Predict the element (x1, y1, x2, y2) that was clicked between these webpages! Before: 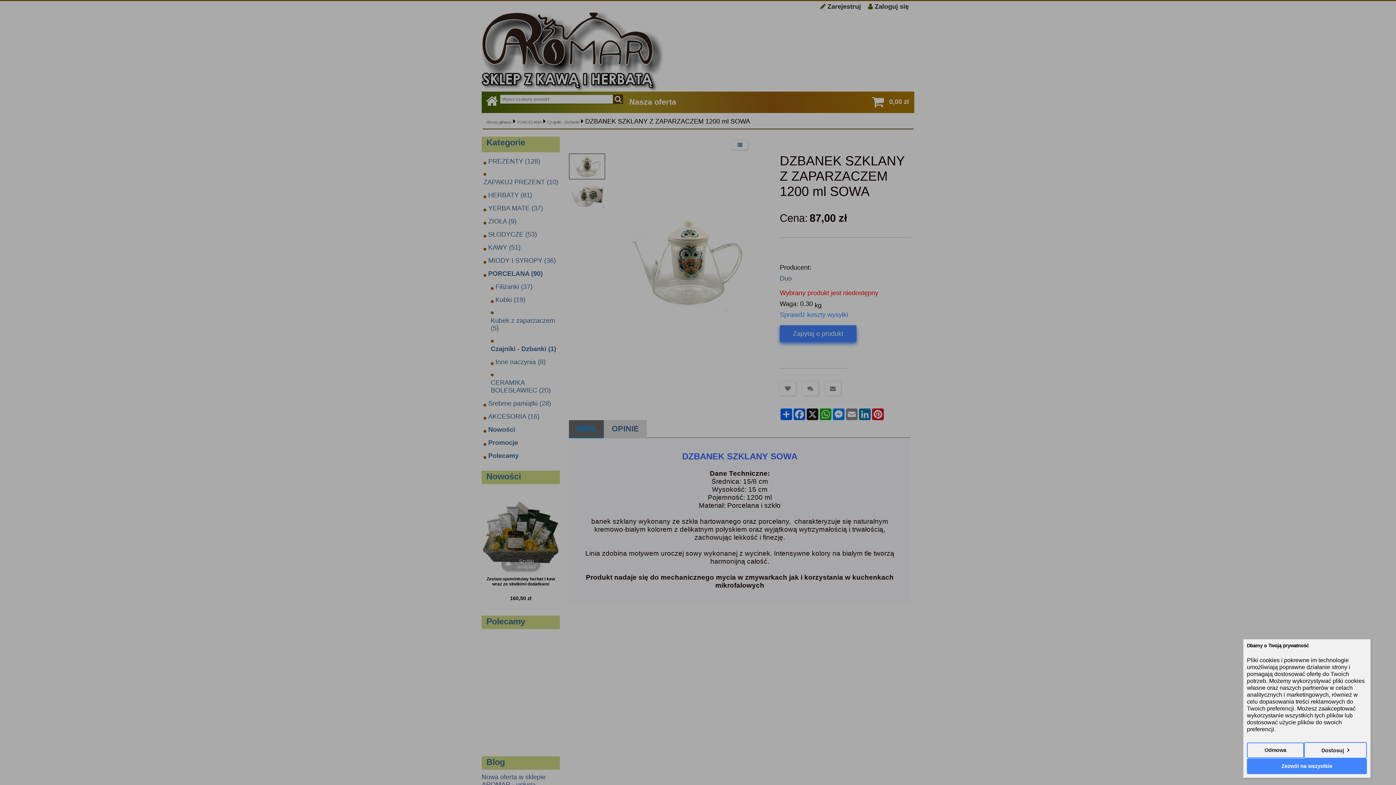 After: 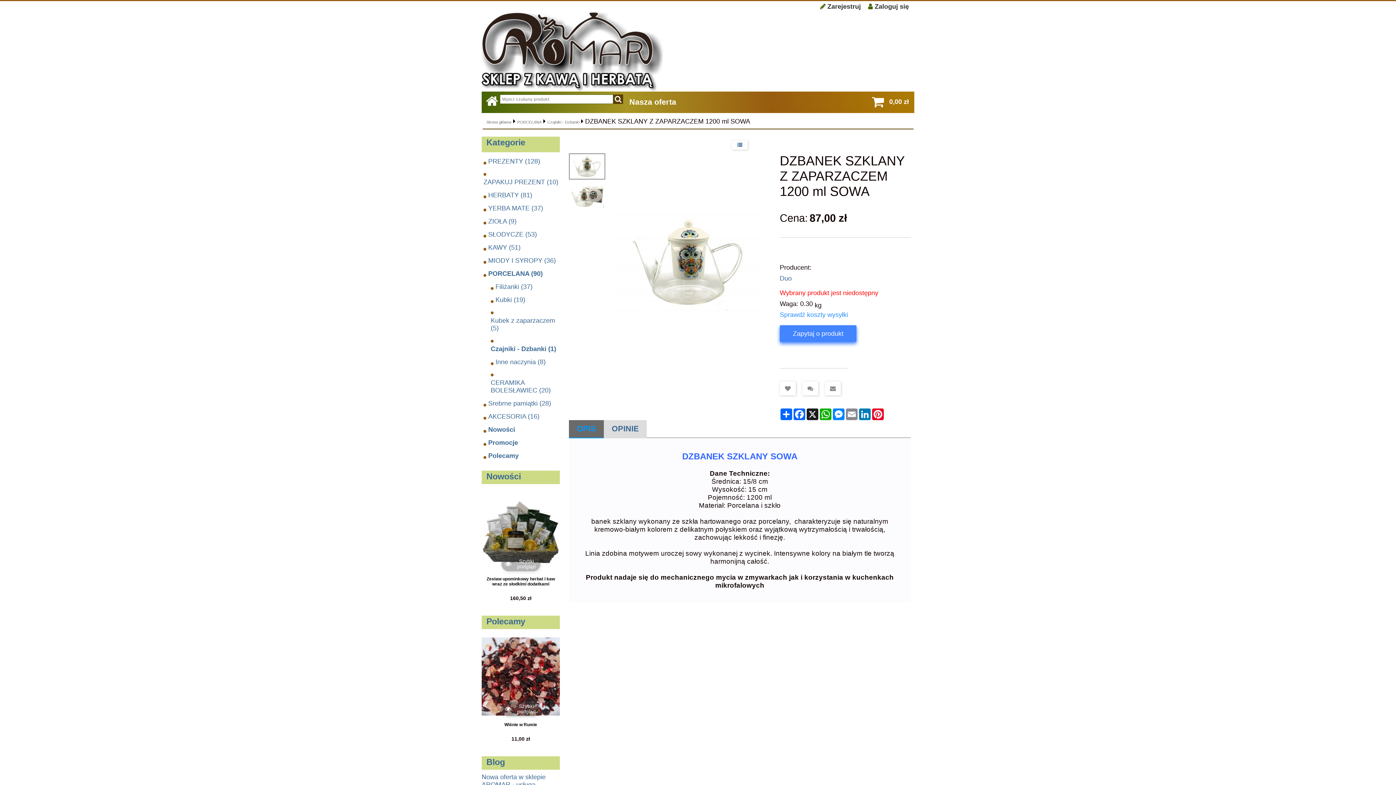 Action: bbox: (1247, 742, 1304, 758) label: Odmowa